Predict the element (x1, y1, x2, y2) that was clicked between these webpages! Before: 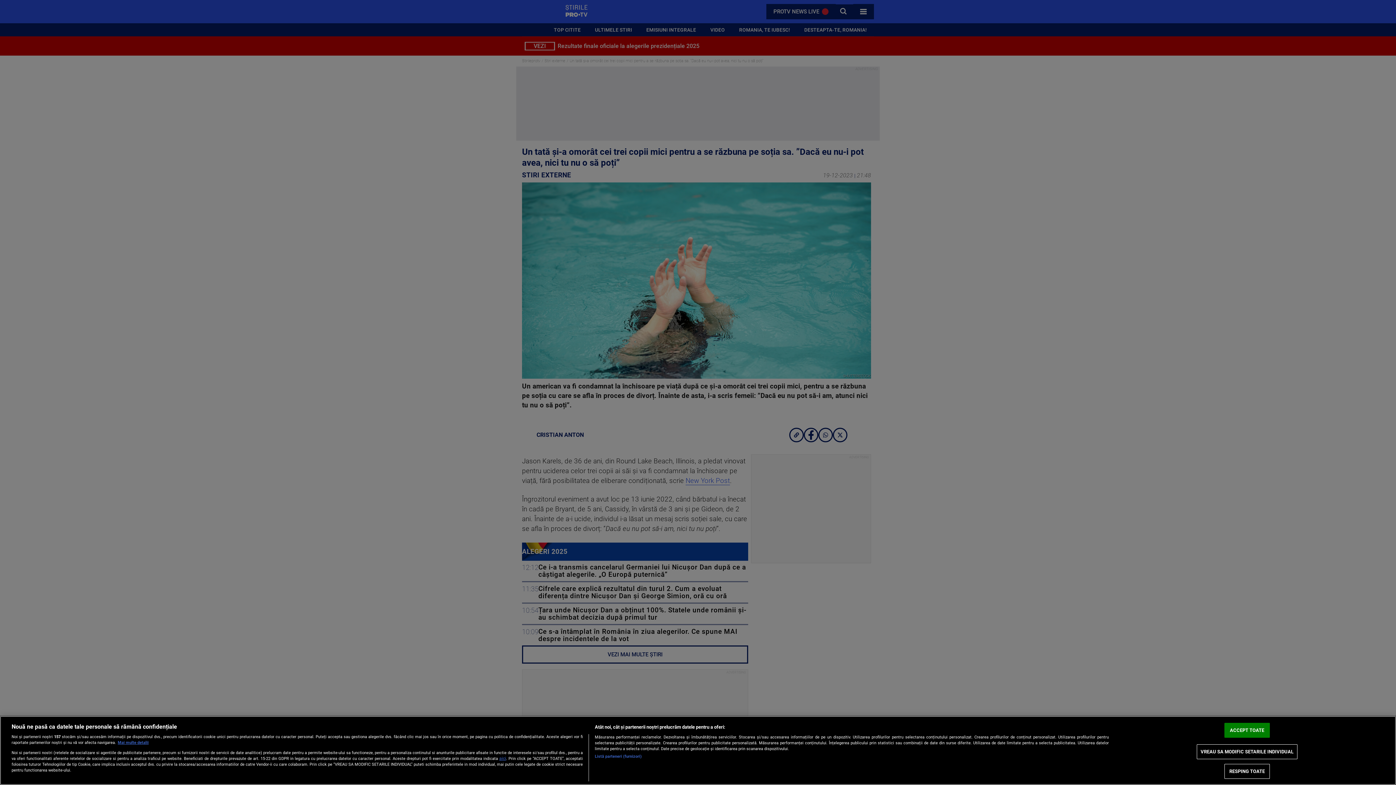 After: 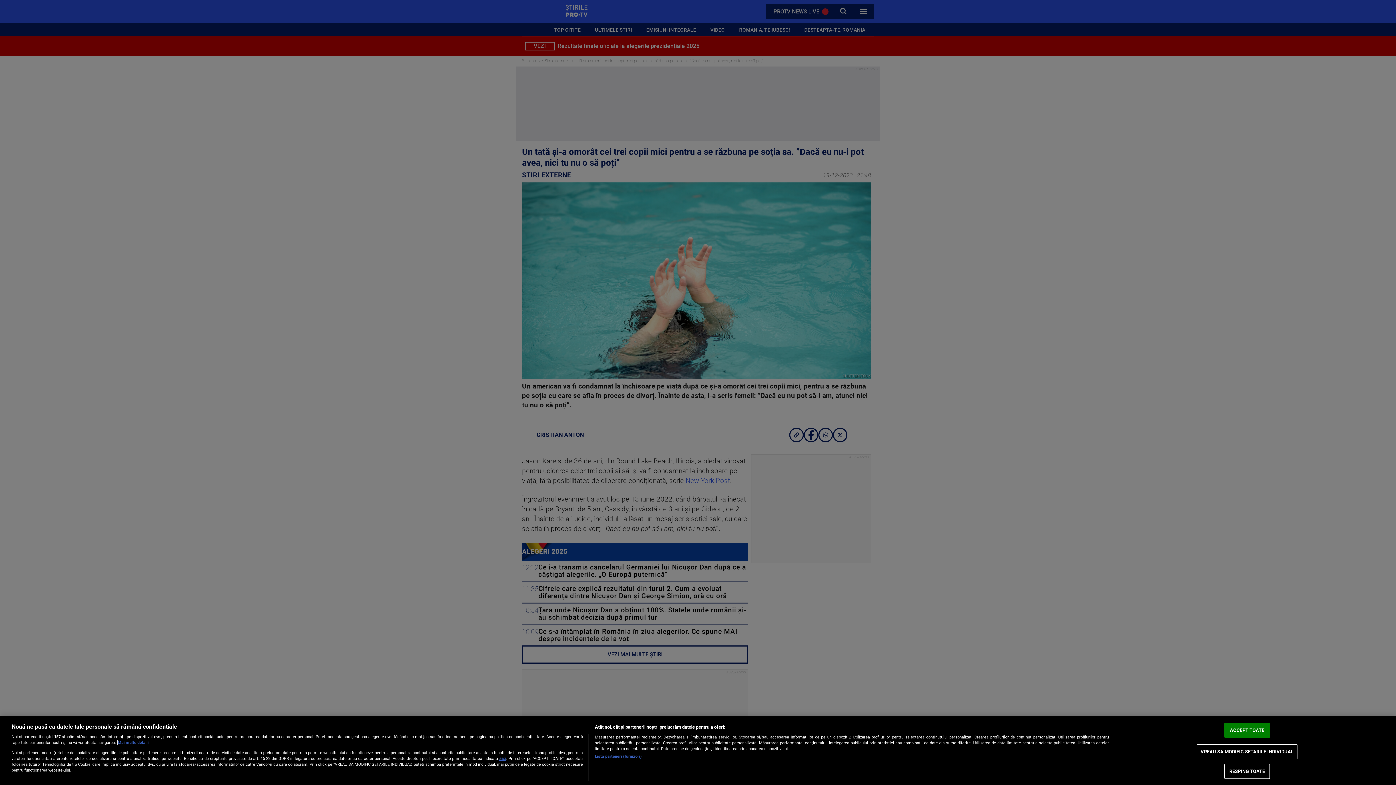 Action: bbox: (117, 740, 148, 745) label: Mai multe informații despre confidențialitatea datelor dvs., se deschide într-o fereastră nouă